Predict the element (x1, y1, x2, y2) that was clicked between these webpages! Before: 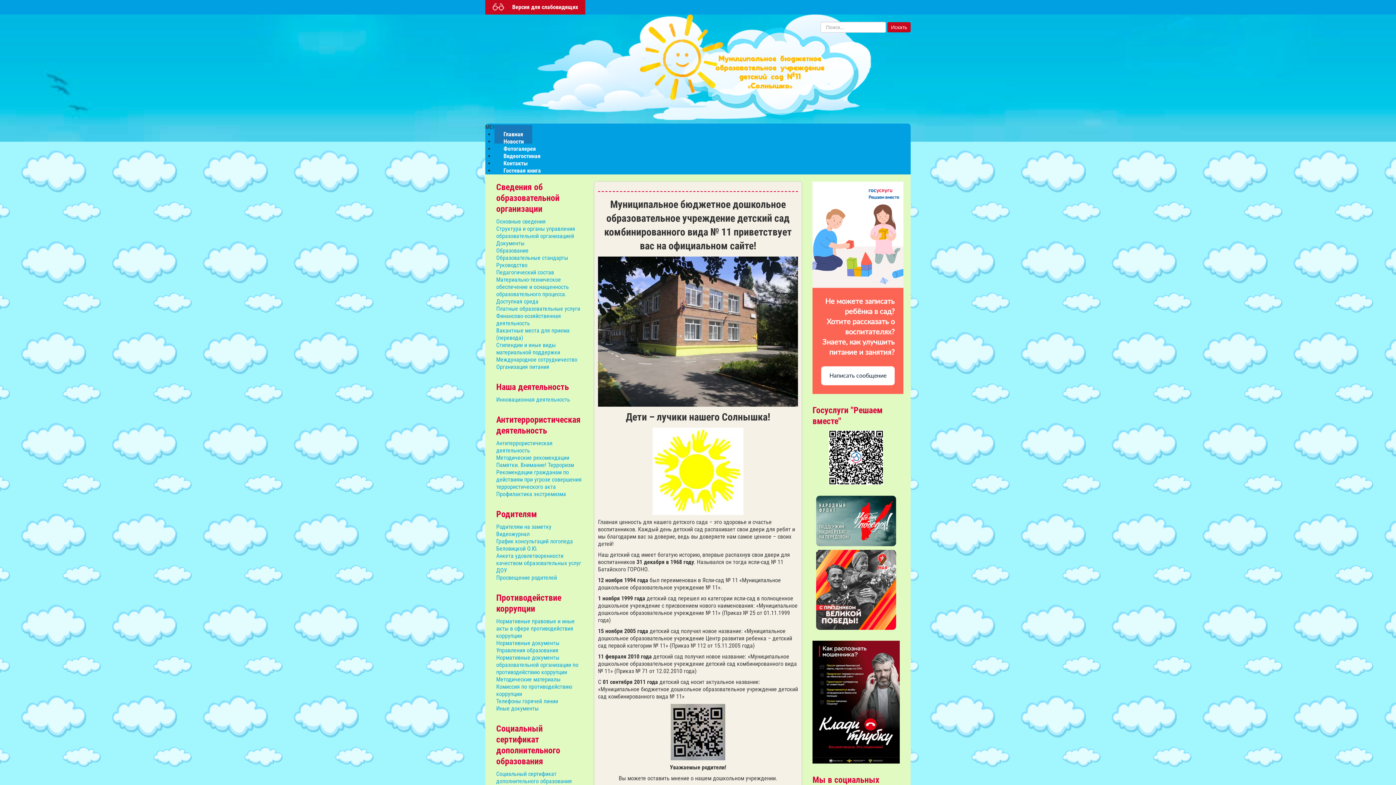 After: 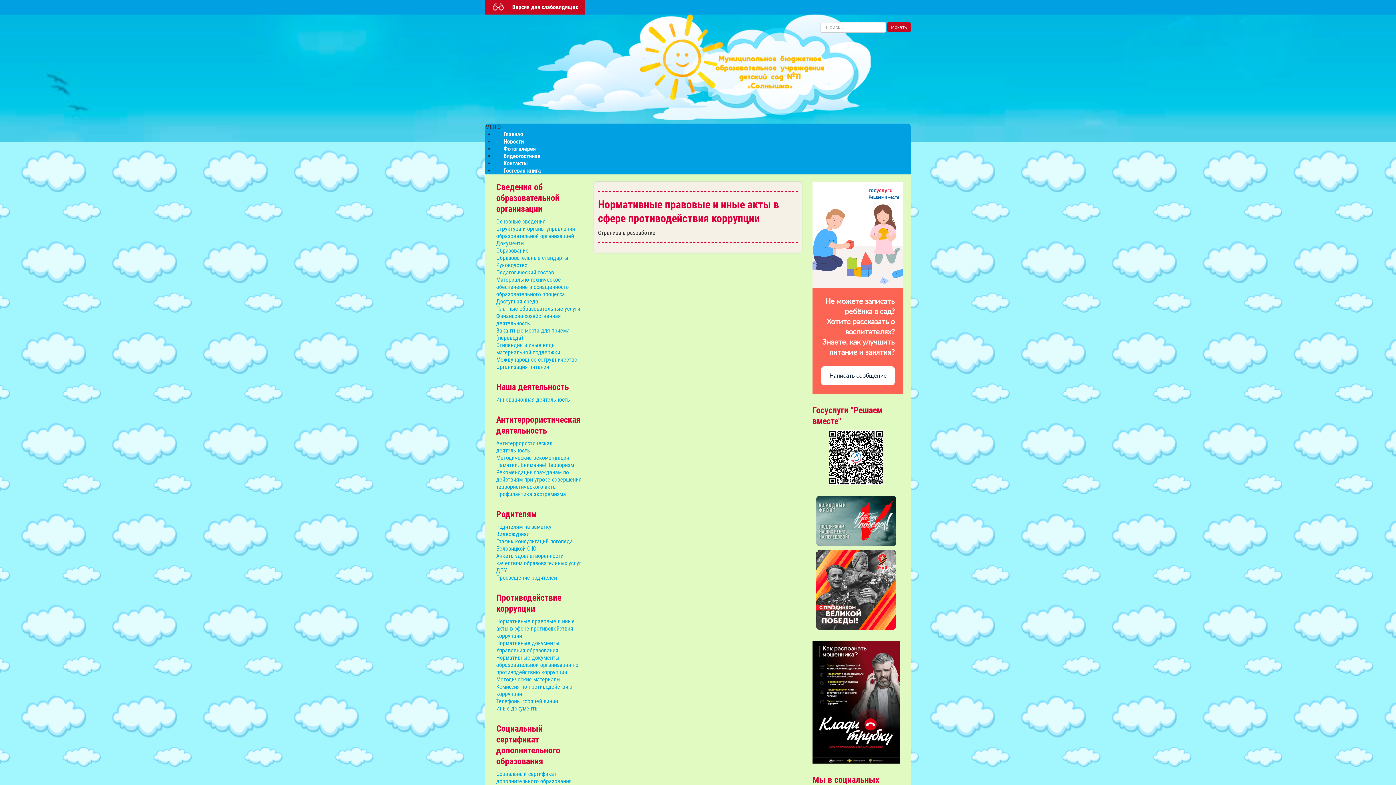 Action: bbox: (496, 618, 583, 640) label: Нормативные правовые и иные акты в сфере противодействия коррупции